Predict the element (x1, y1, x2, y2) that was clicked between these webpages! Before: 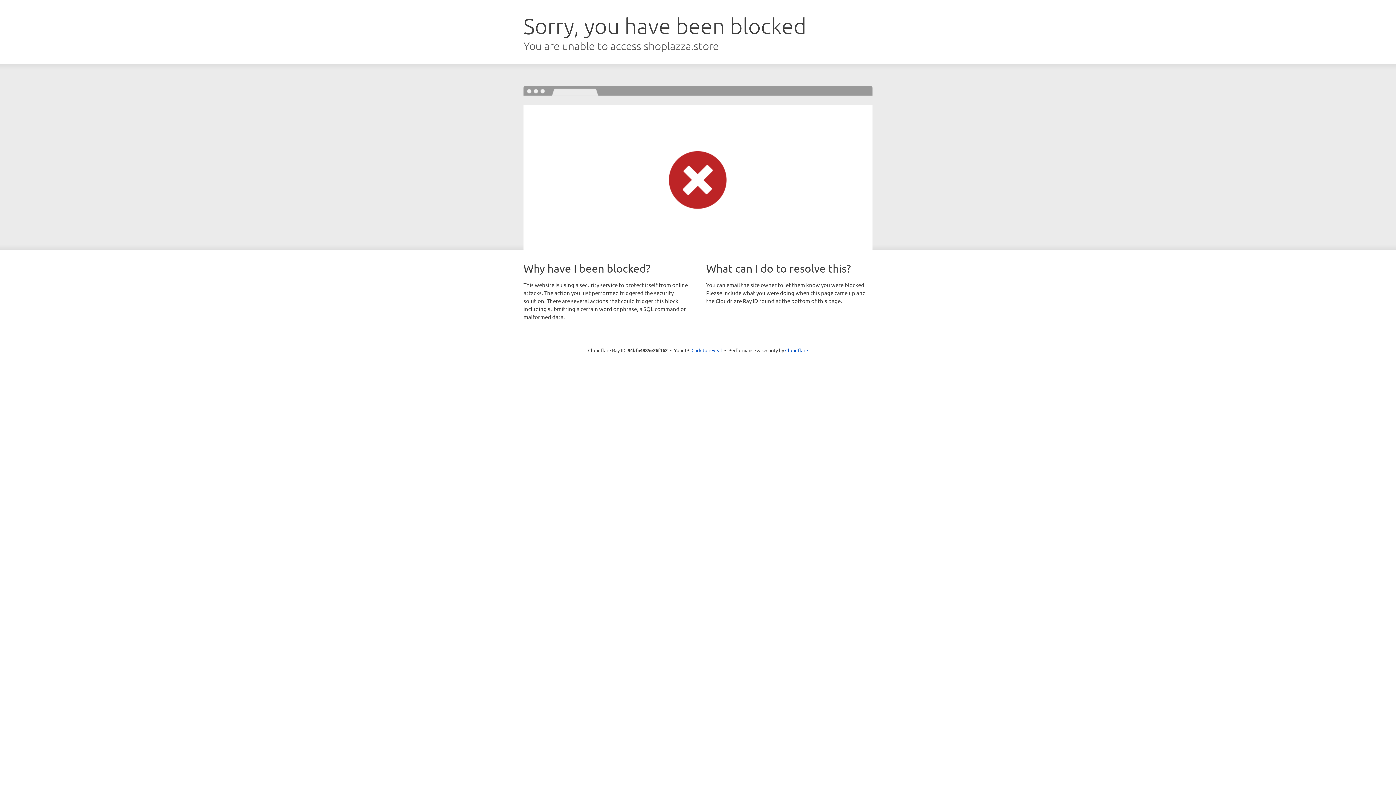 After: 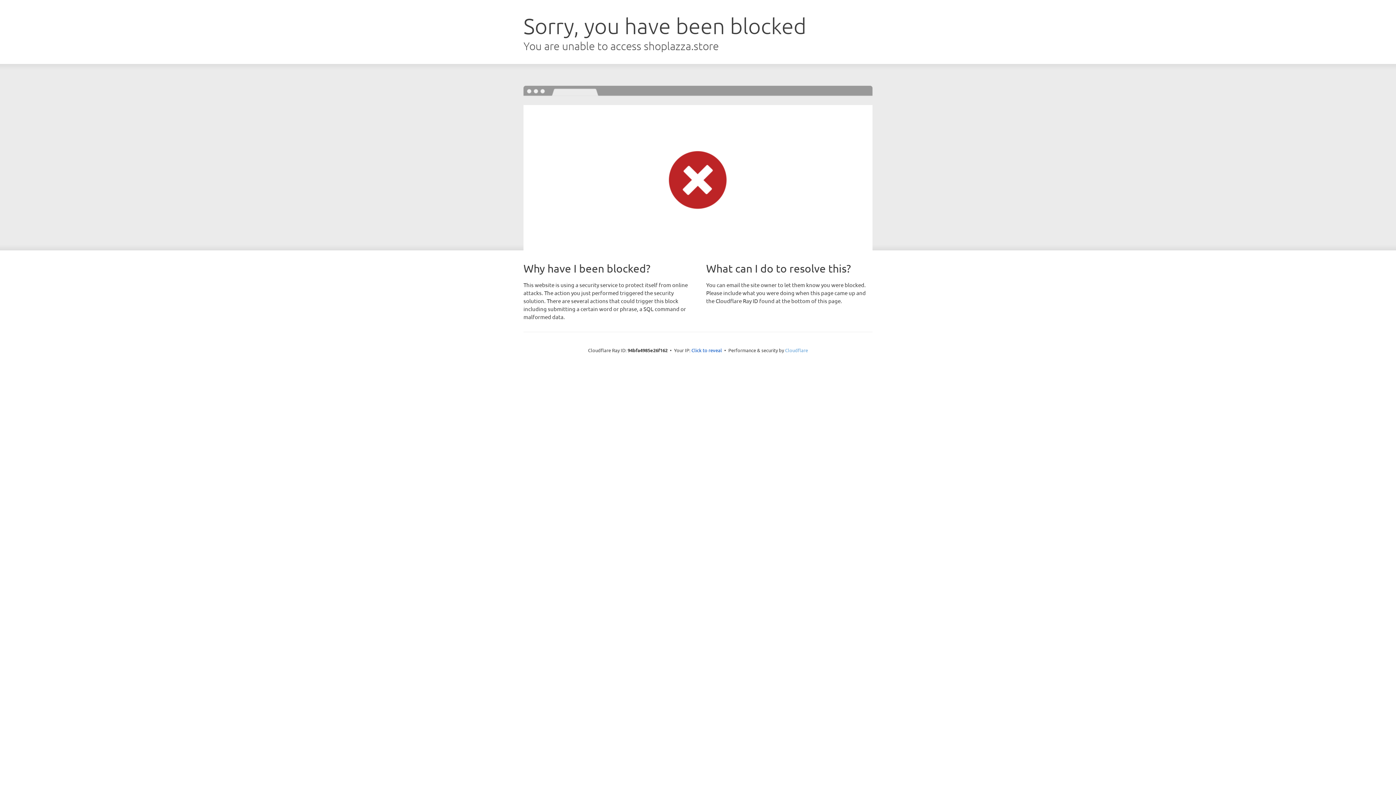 Action: bbox: (785, 347, 808, 353) label: Cloudflare